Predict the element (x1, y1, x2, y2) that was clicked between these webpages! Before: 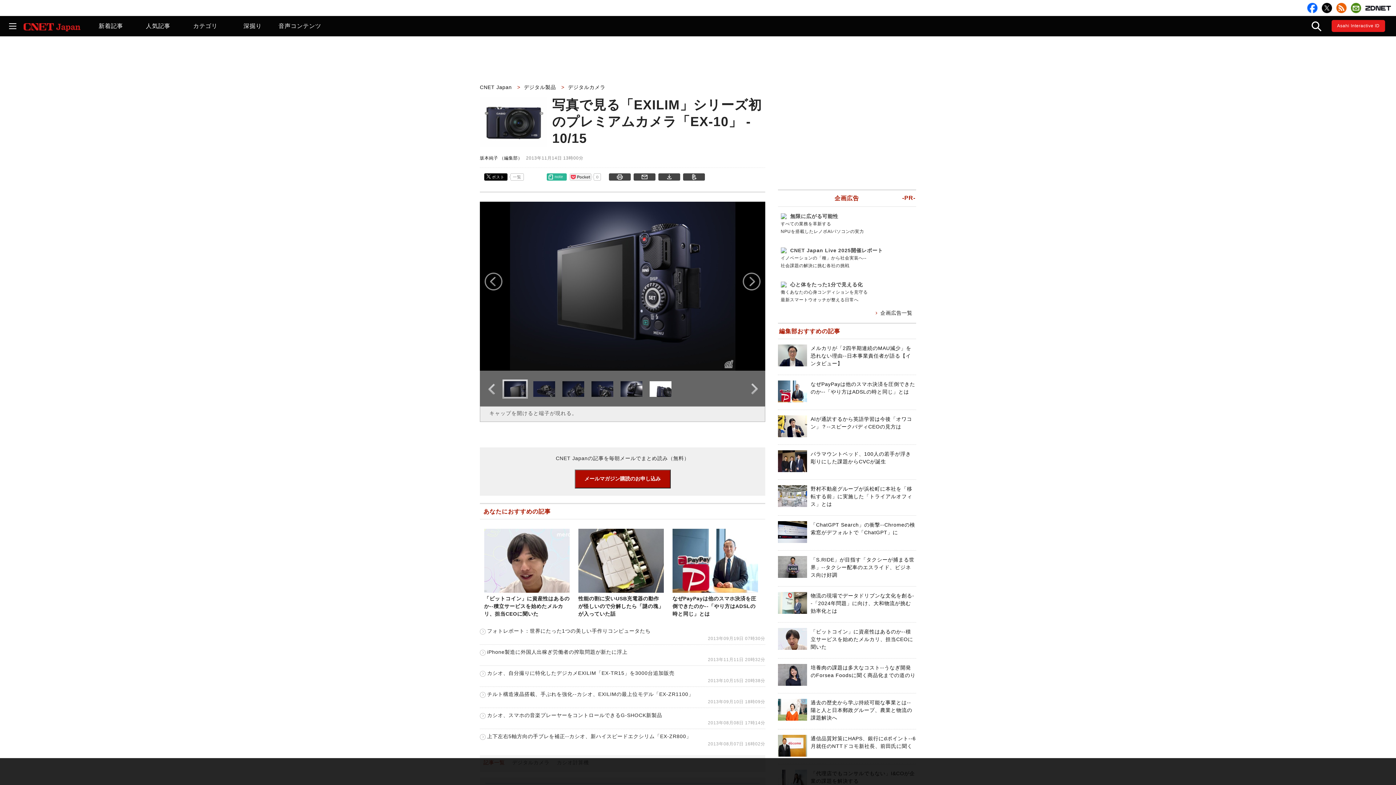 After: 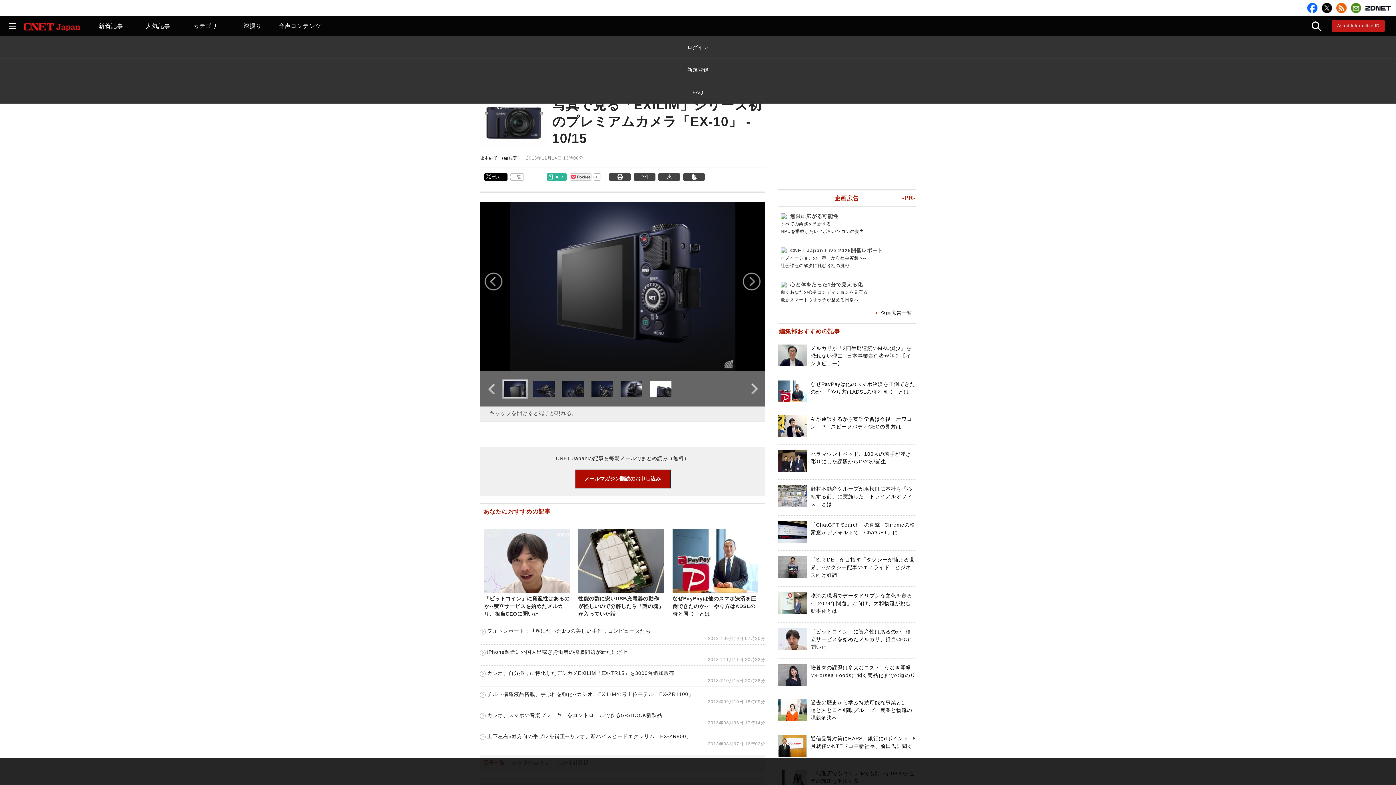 Action: bbox: (1337, 23, 1380, 28) label: Asahi Interactive ID